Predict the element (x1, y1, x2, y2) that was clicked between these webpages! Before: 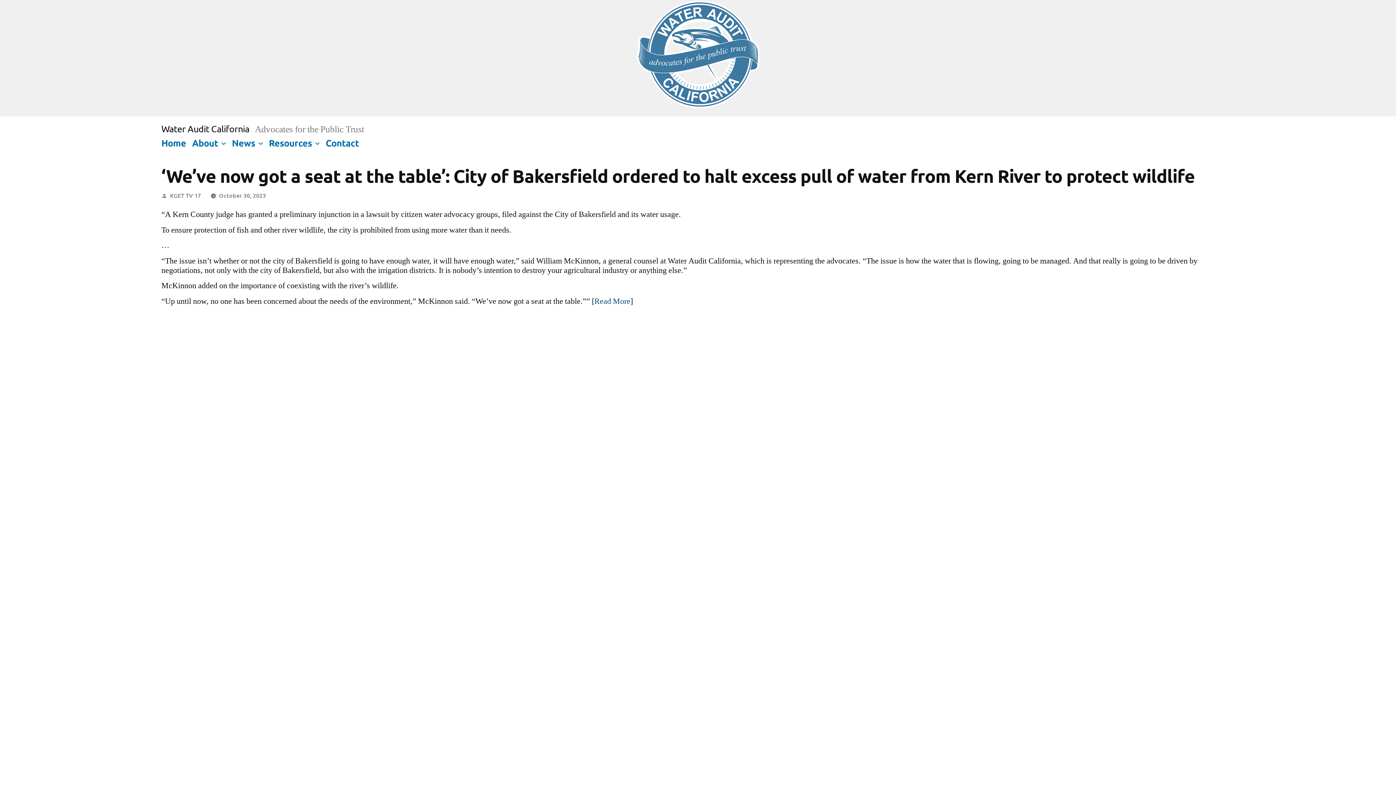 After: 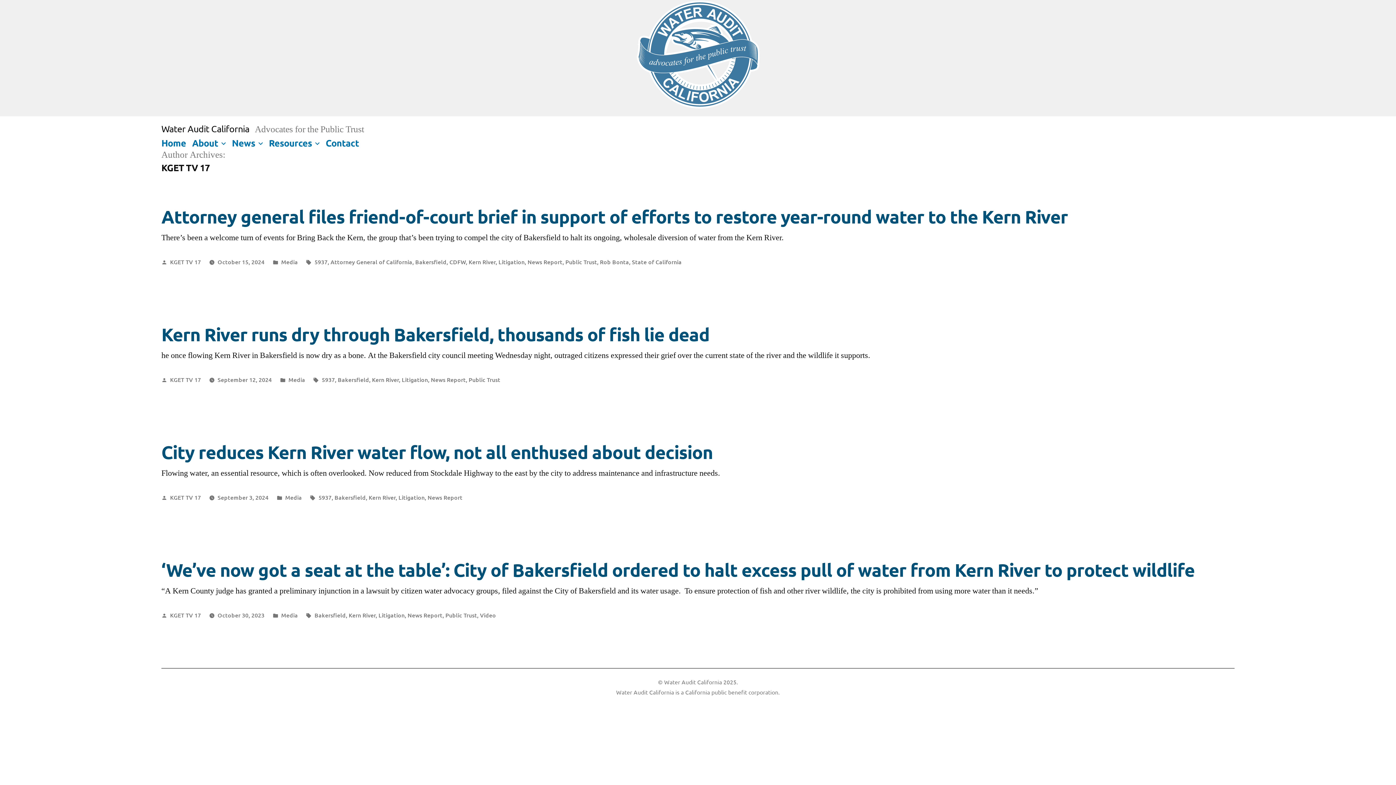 Action: bbox: (170, 191, 201, 199) label: KGET TV 17